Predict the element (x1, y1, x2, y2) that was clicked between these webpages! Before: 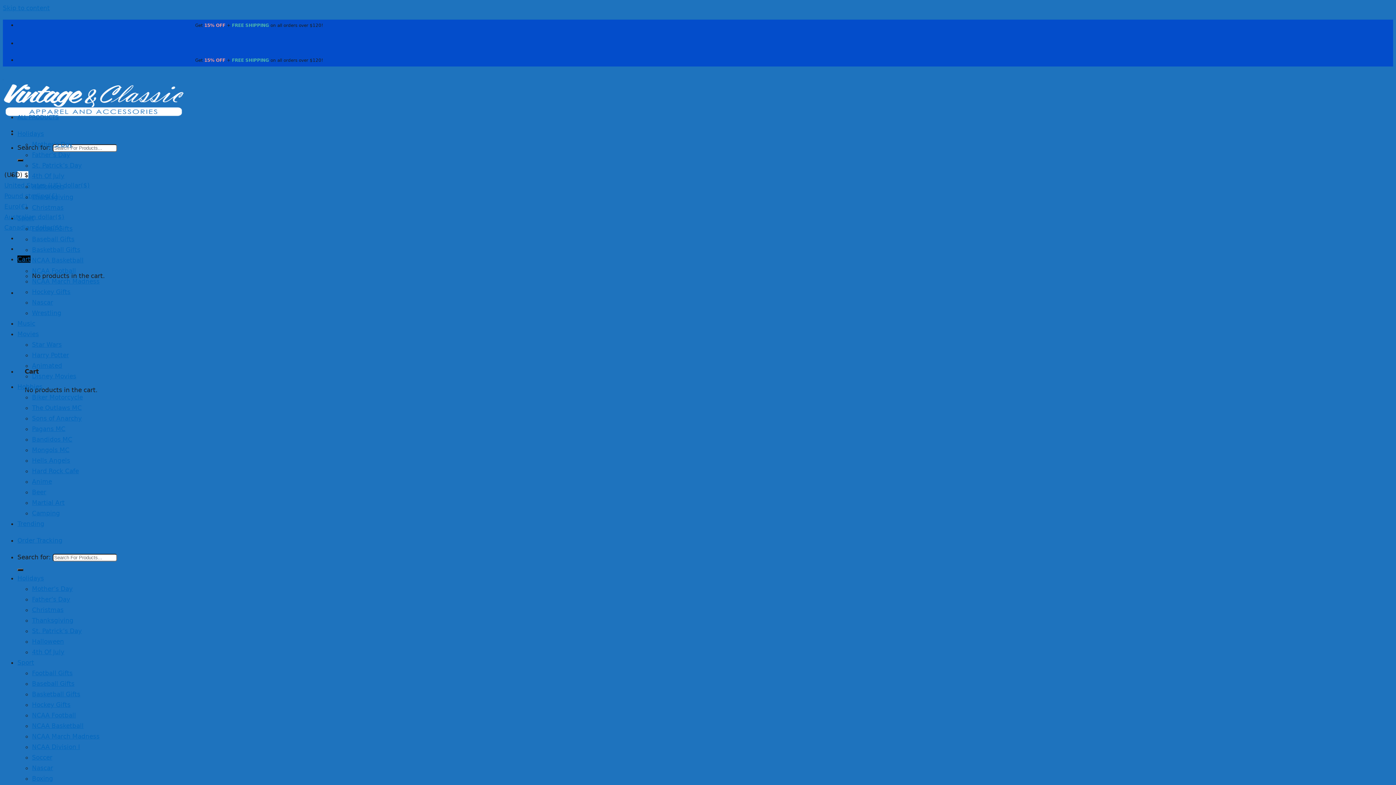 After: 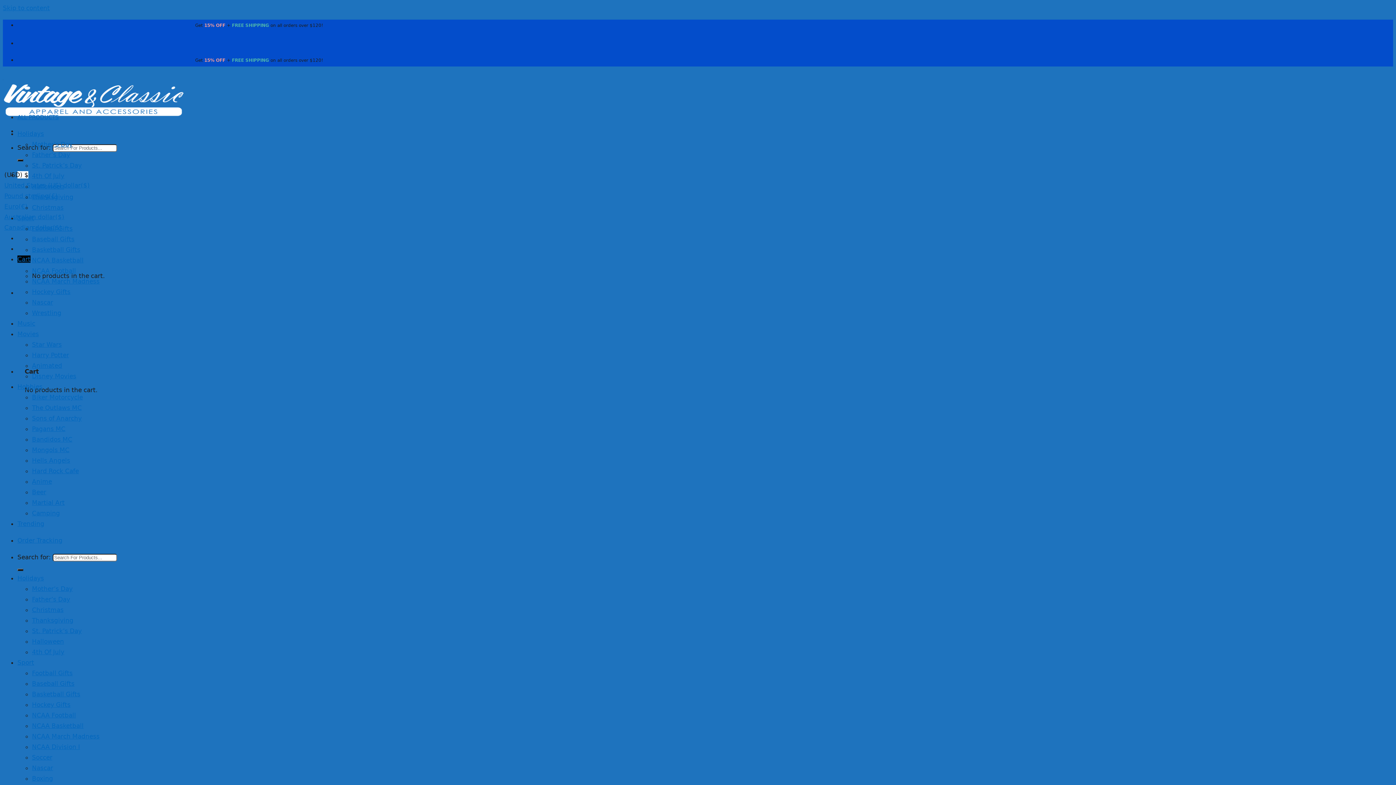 Action: label: NCAA Football bbox: (32, 267, 76, 274)